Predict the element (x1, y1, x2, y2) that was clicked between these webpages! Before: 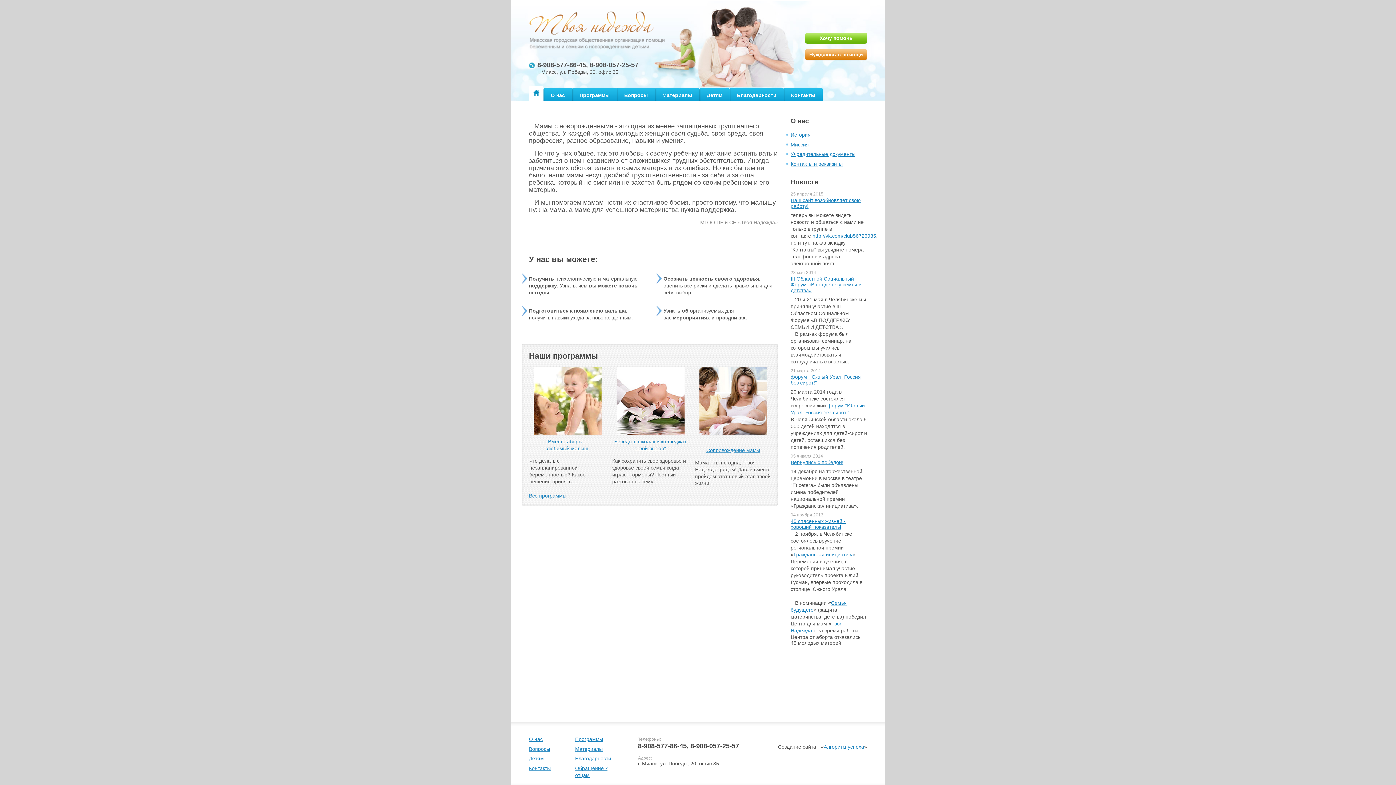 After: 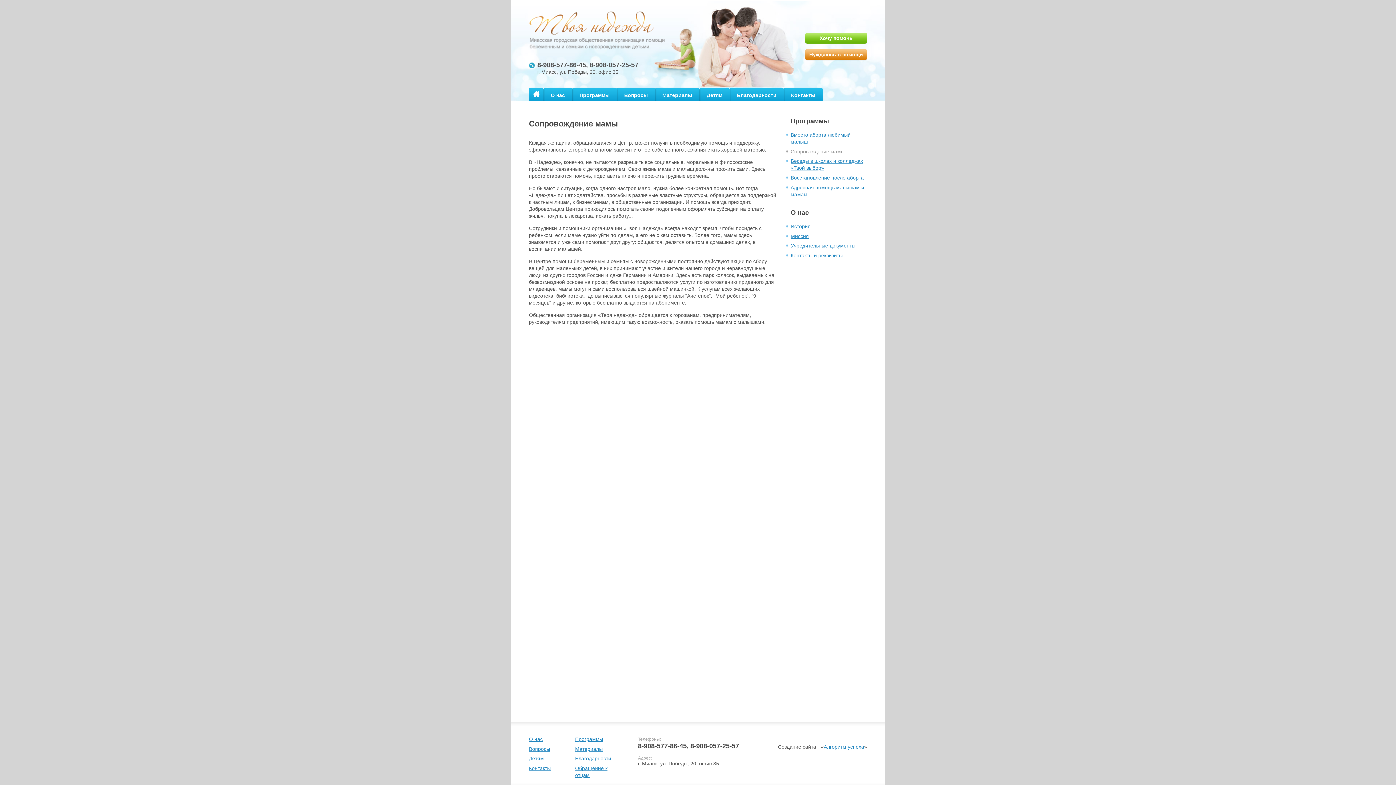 Action: bbox: (706, 447, 760, 453) label: Сопровождение мамы